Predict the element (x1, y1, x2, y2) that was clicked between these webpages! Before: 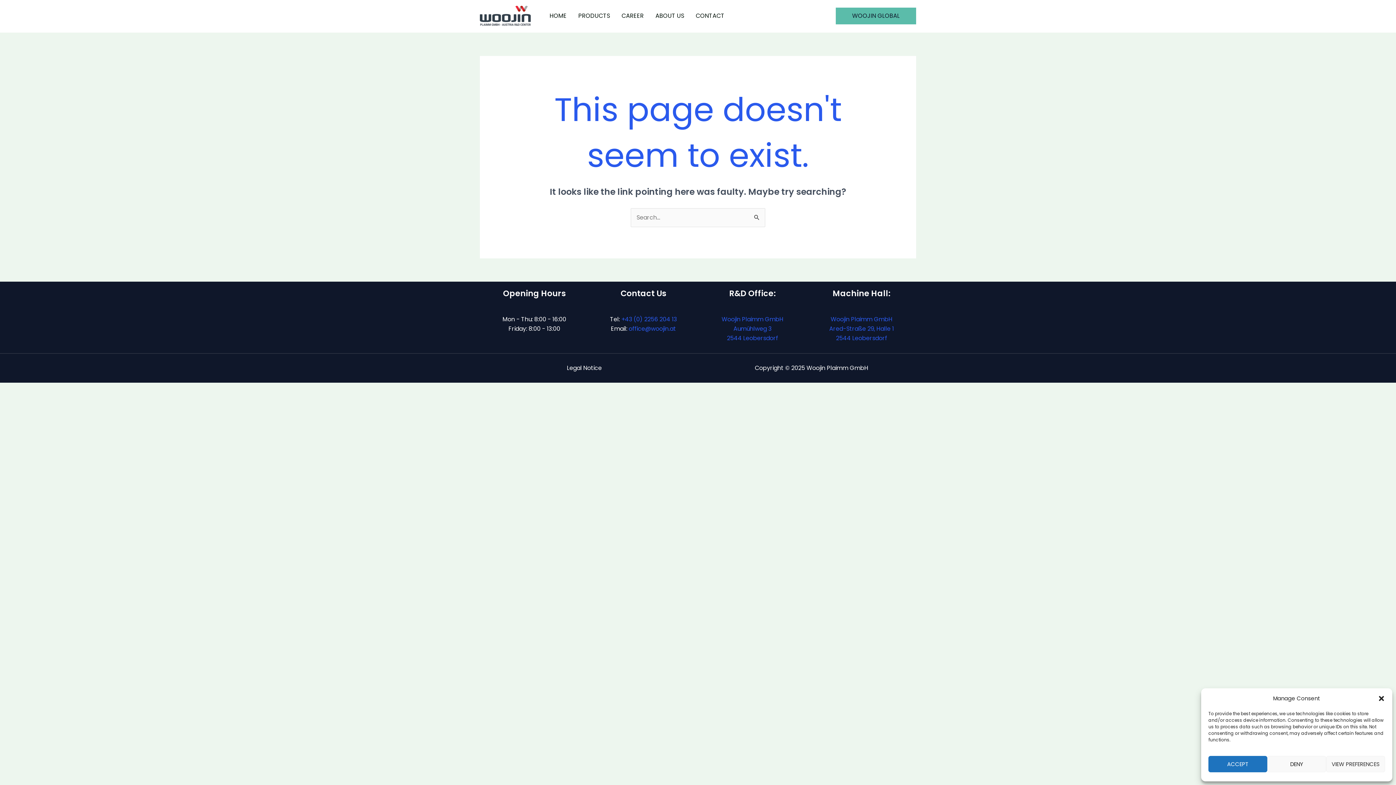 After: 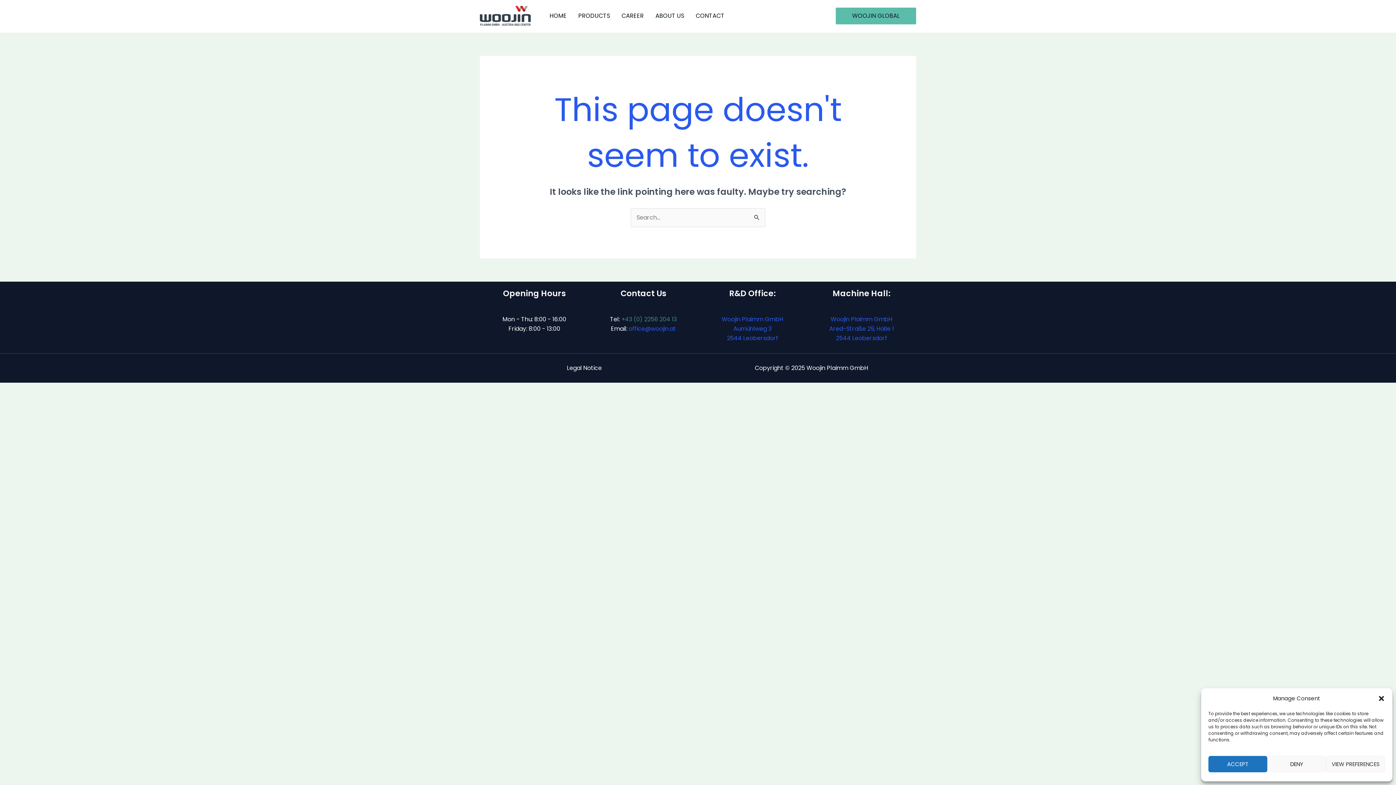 Action: bbox: (621, 315, 677, 323) label: +43 (0) 2256 204 13